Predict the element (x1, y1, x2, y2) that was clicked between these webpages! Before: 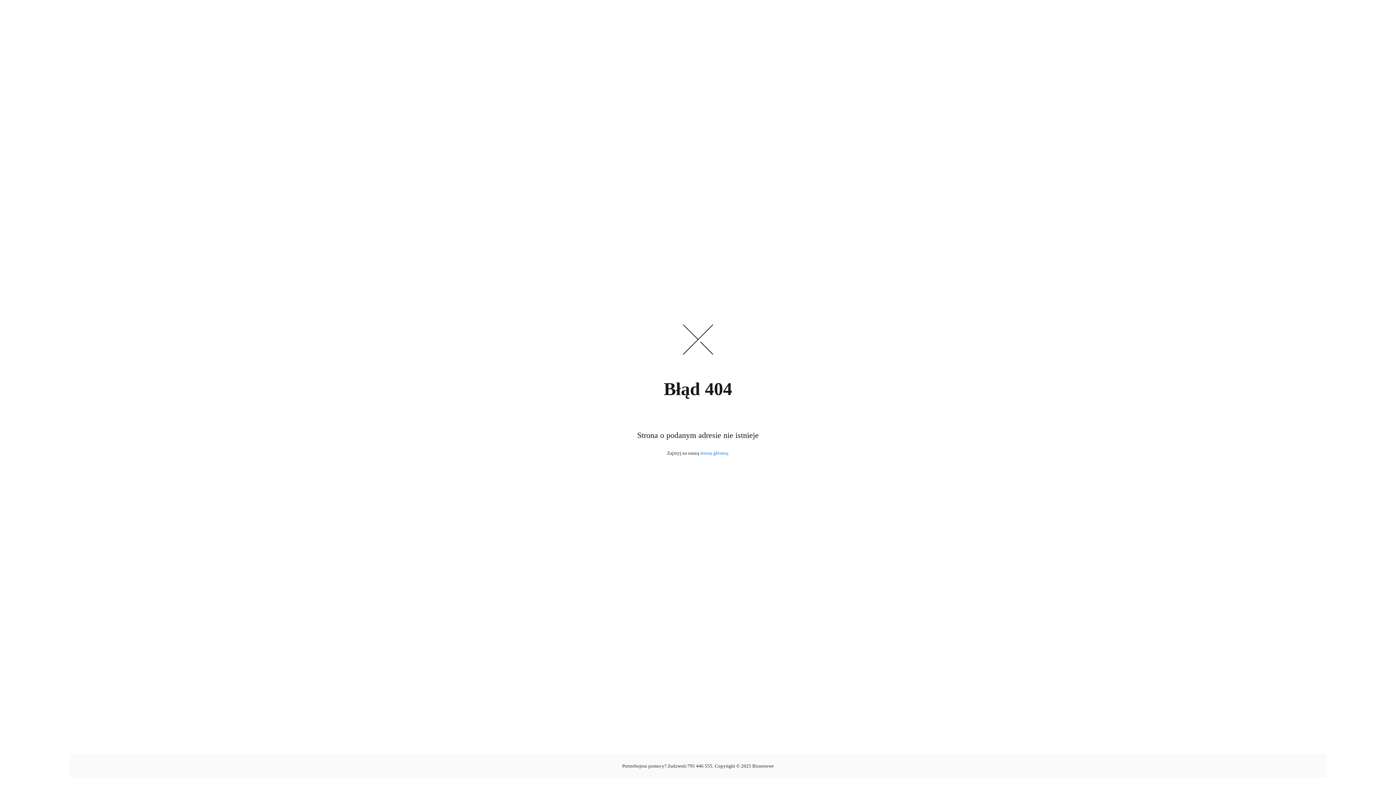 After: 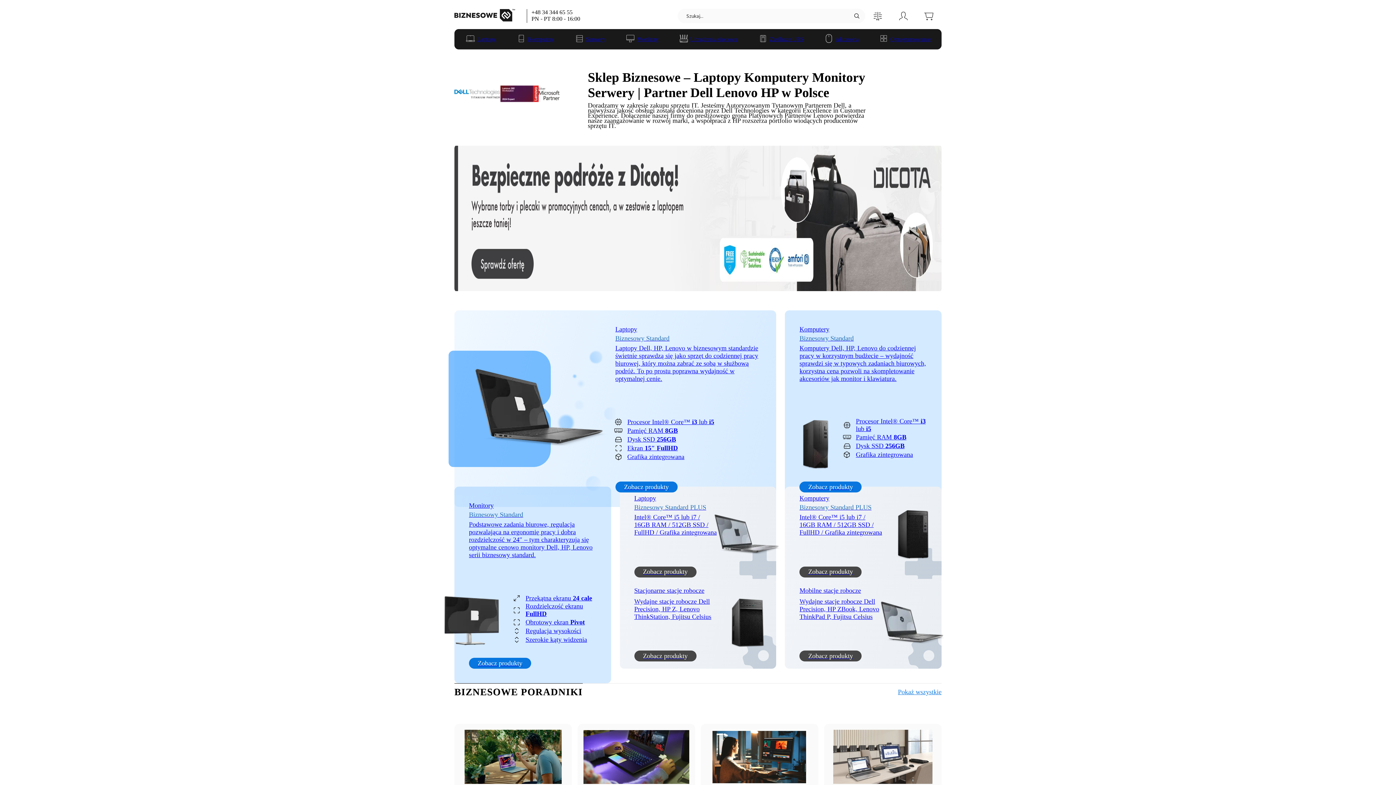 Action: label: stronę główną bbox: (700, 450, 728, 456)